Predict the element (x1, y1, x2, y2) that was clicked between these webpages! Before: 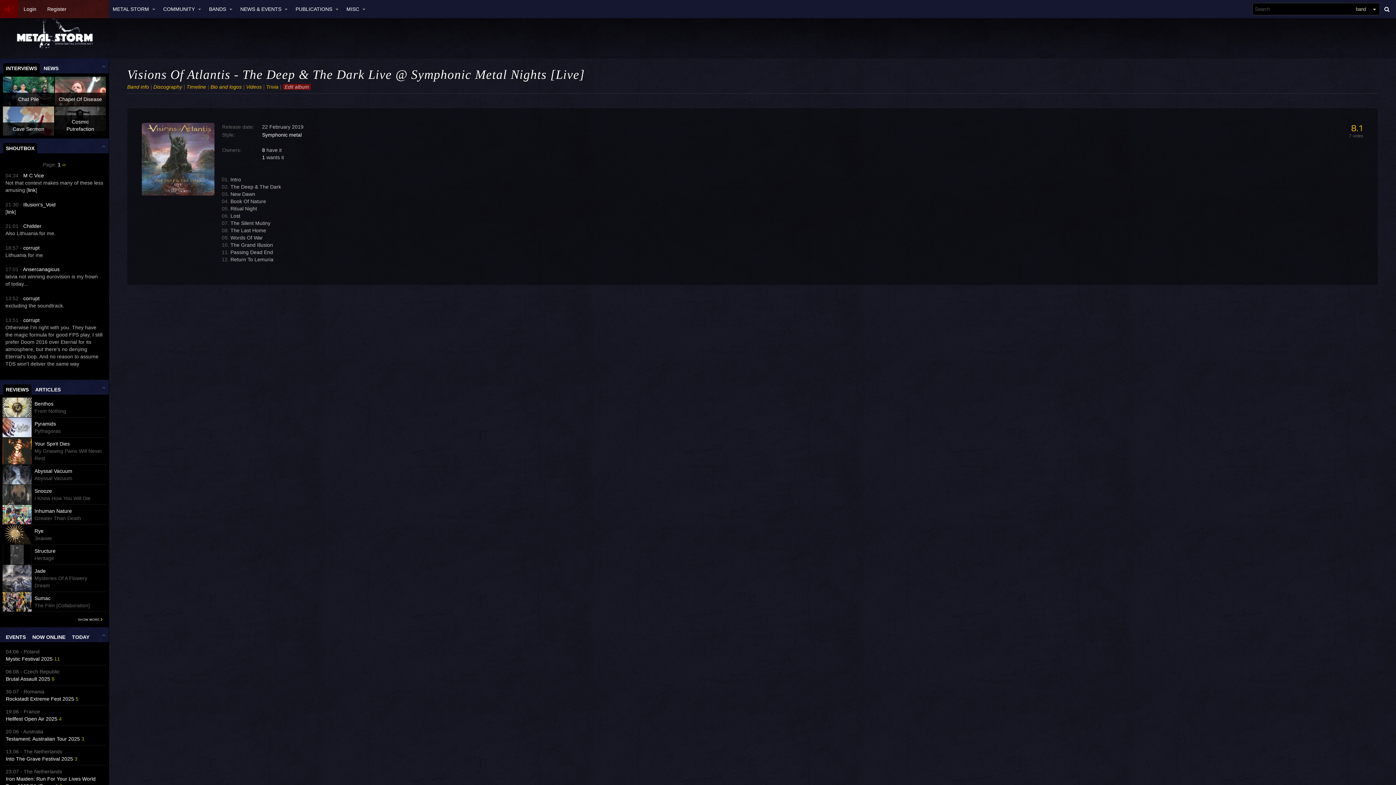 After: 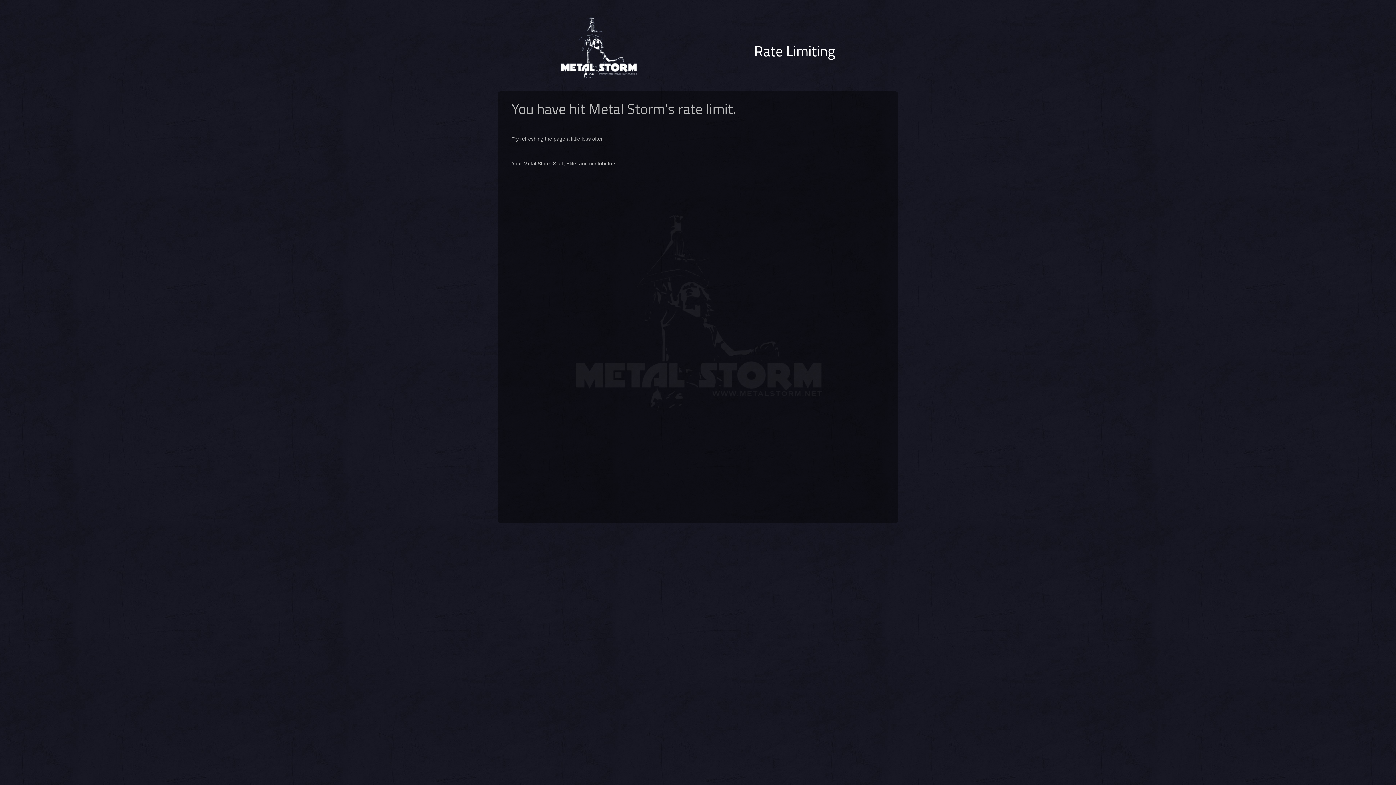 Action: bbox: (5, 736, 80, 742) label: Testament: Australian Tour 2025